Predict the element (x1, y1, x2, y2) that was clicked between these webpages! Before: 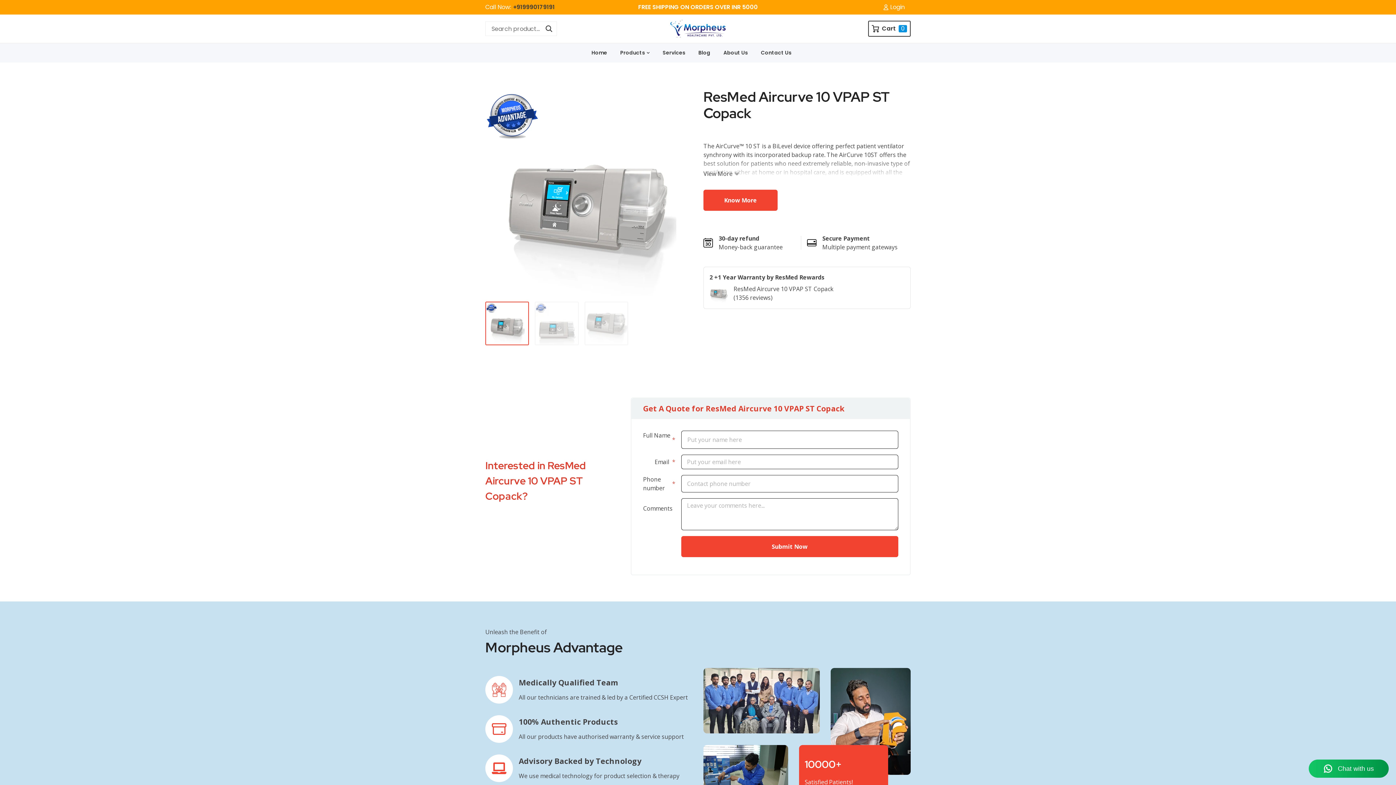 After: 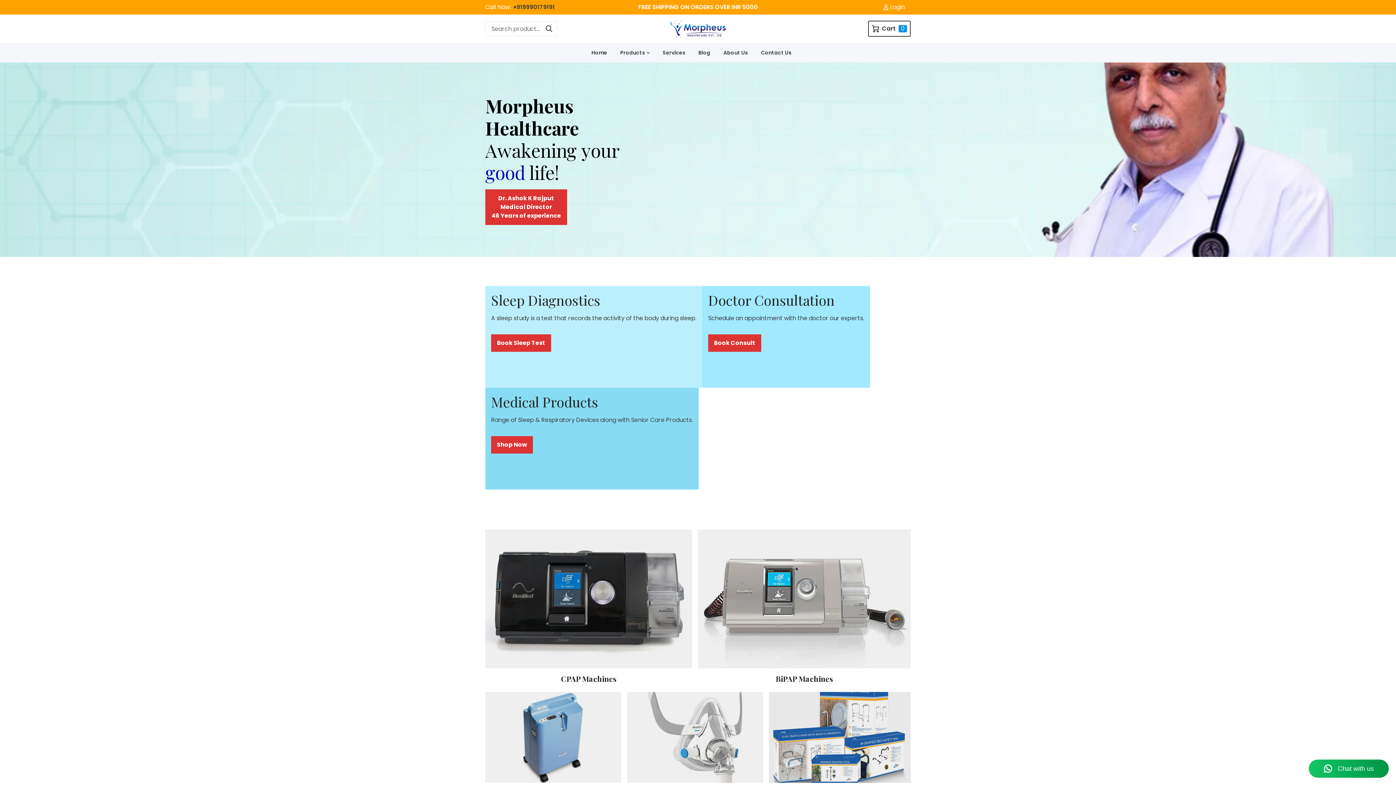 Action: label: Home bbox: (591, 49, 607, 56)